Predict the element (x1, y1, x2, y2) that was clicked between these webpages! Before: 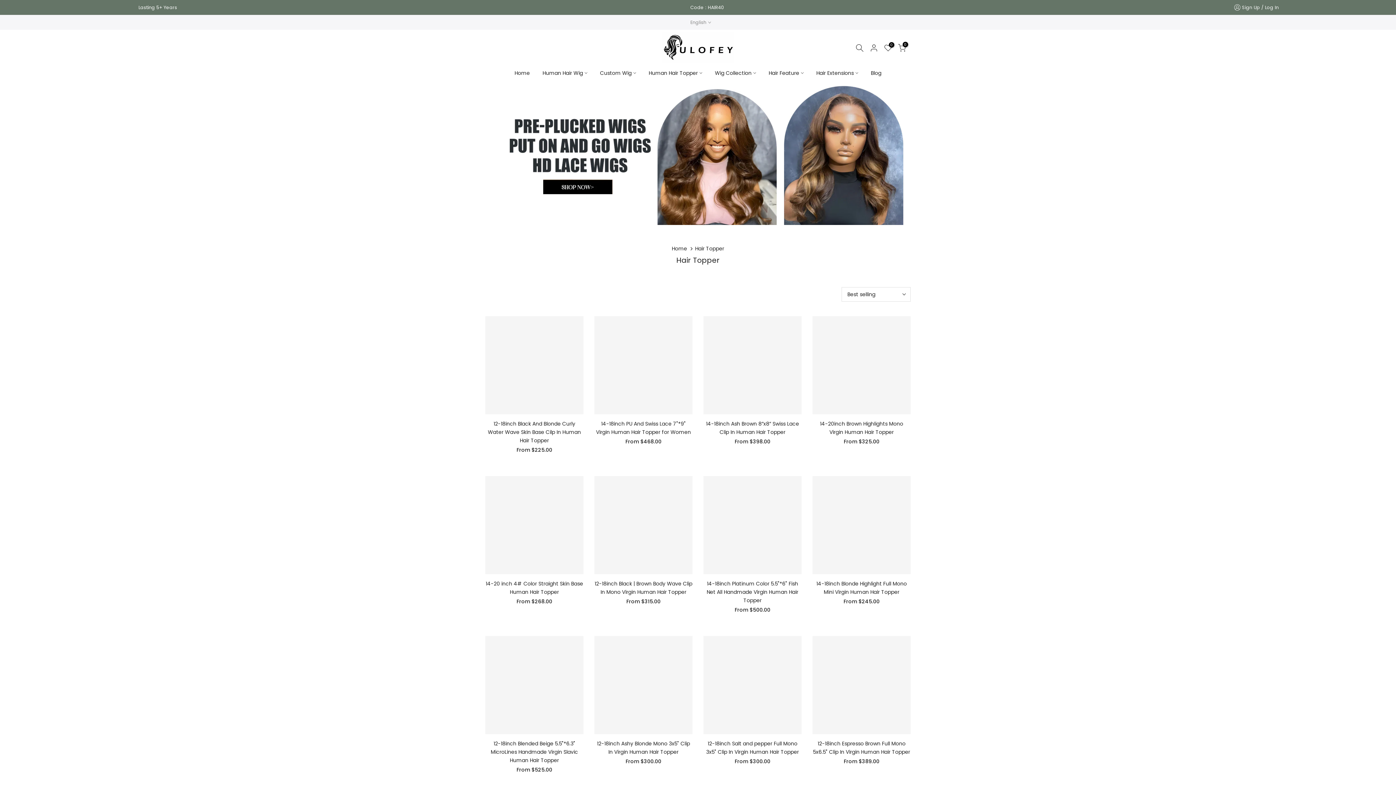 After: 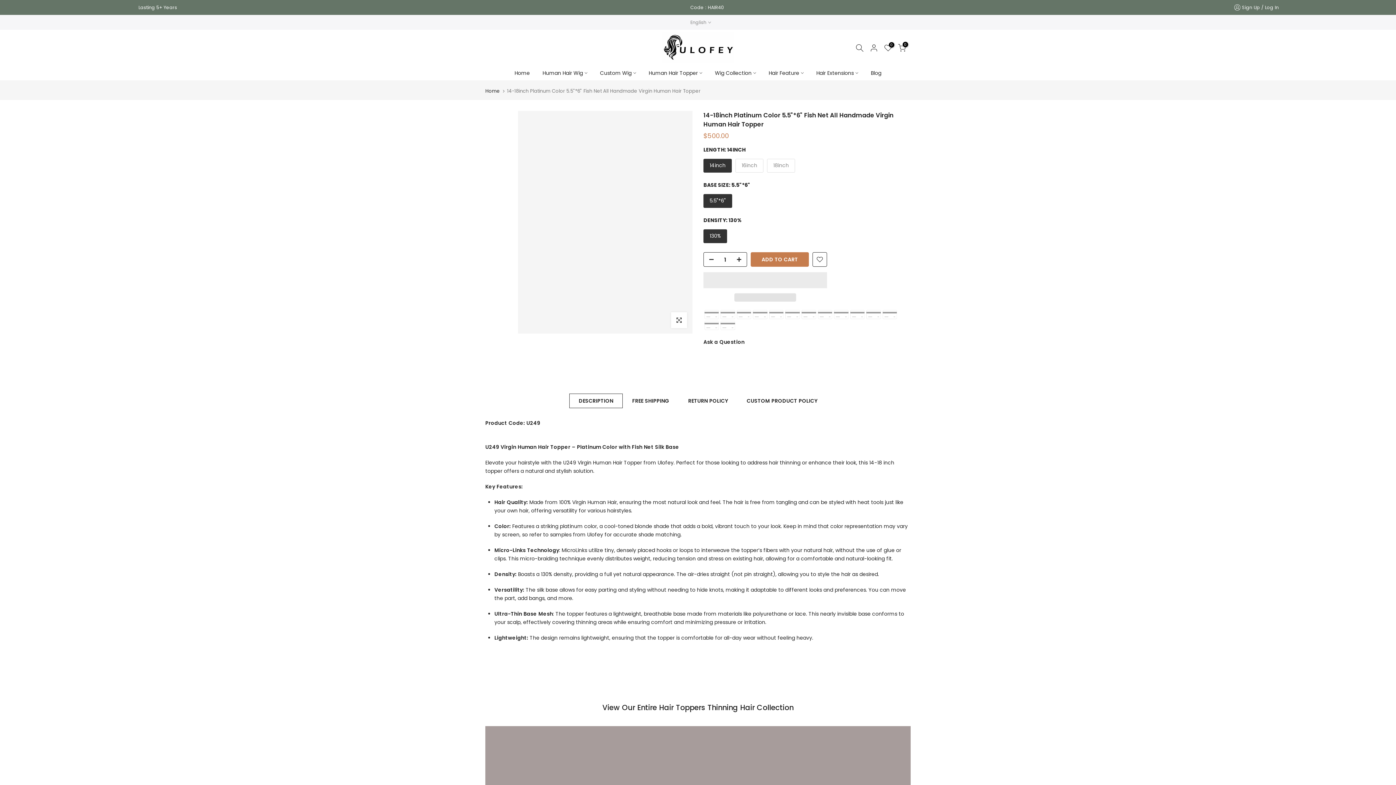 Action: label: 14-18inch Platinum Color 5.5"*6" Fish Net All Handmade Virgin Human Hair Topper bbox: (706, 580, 798, 604)